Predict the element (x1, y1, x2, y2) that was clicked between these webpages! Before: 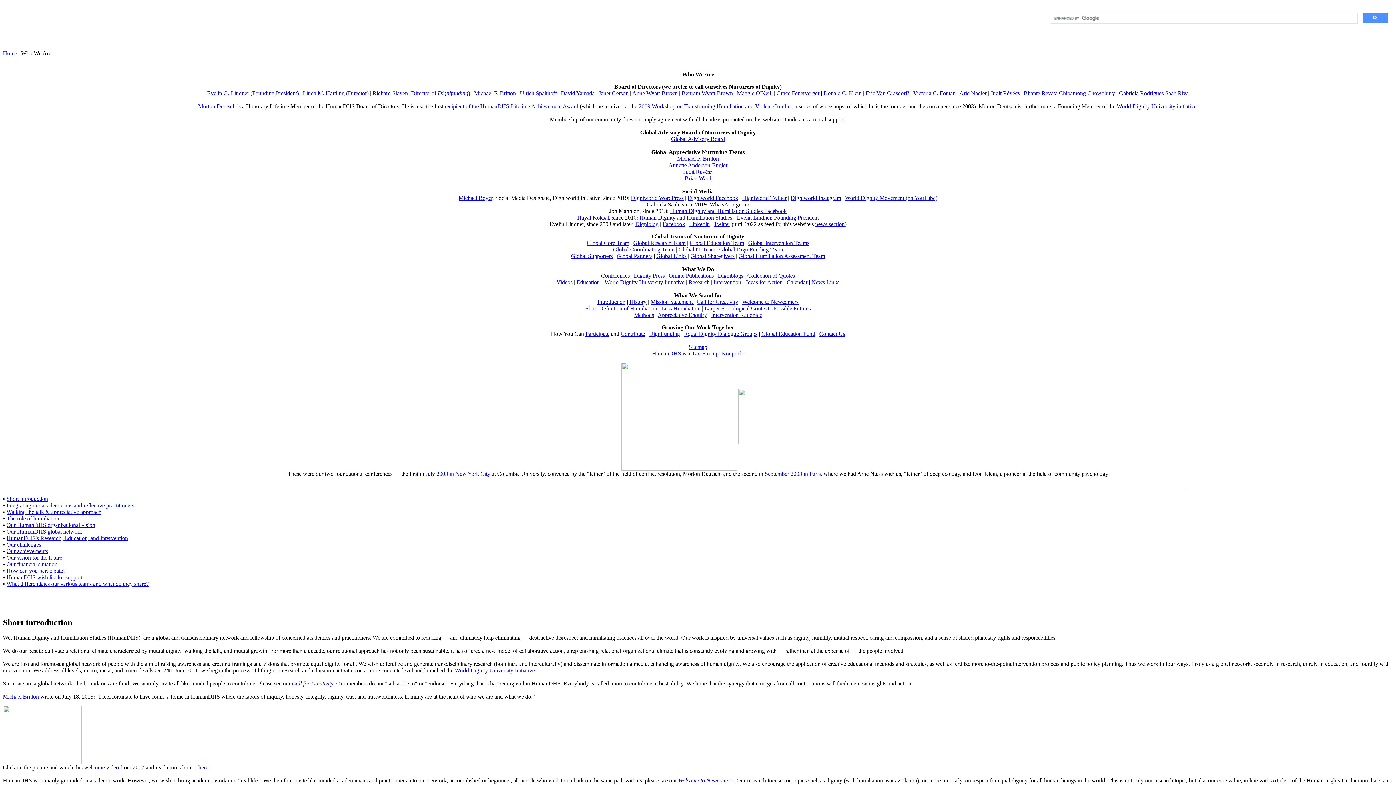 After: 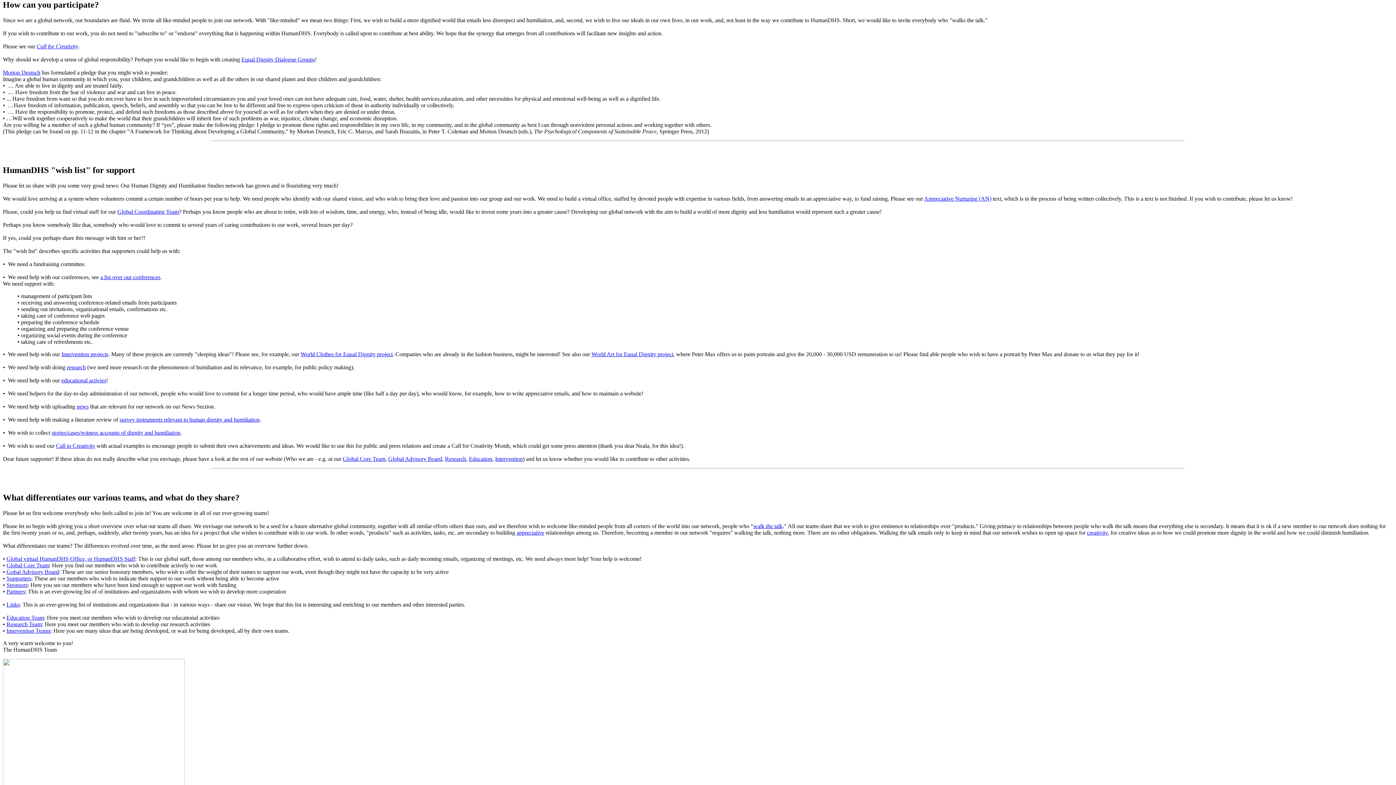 Action: bbox: (6, 567, 65, 574) label: How can you participate?
